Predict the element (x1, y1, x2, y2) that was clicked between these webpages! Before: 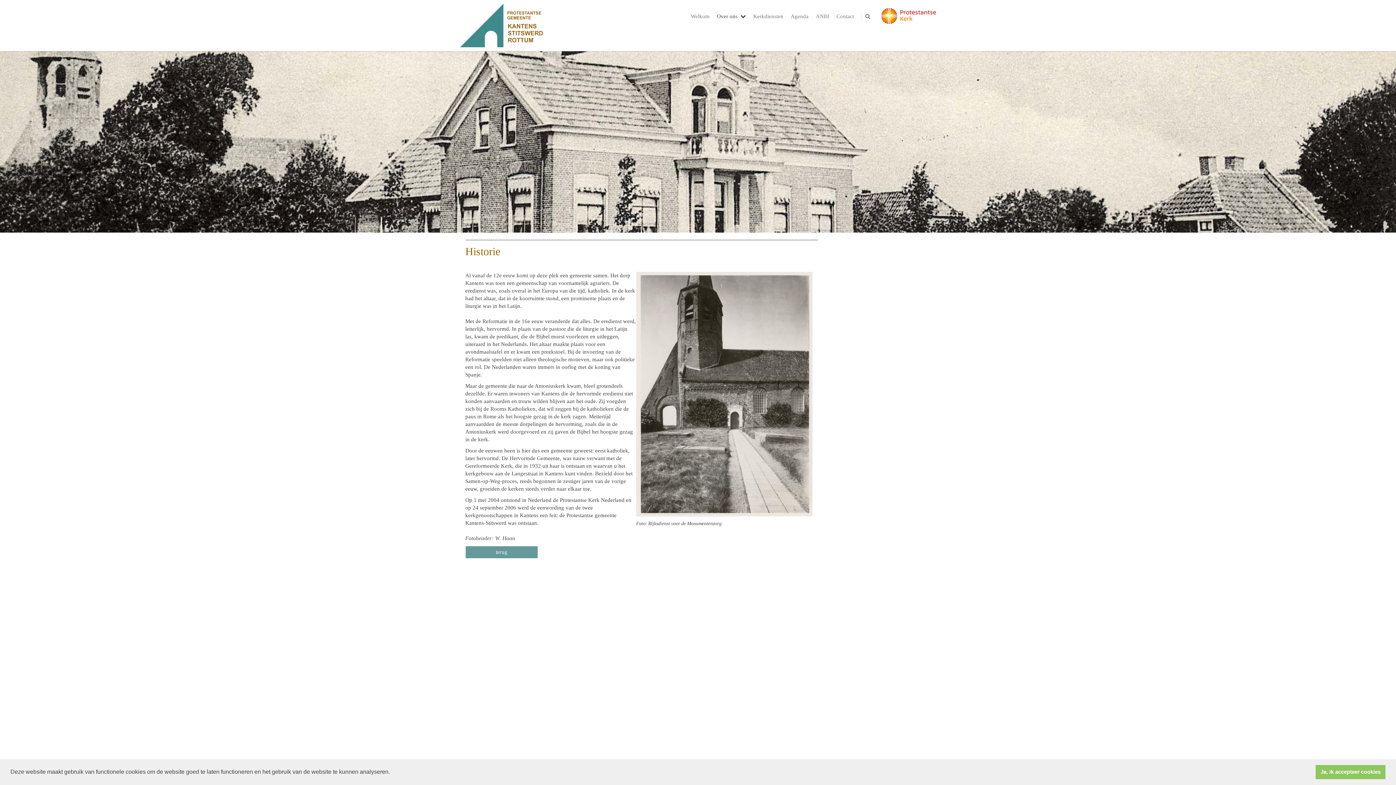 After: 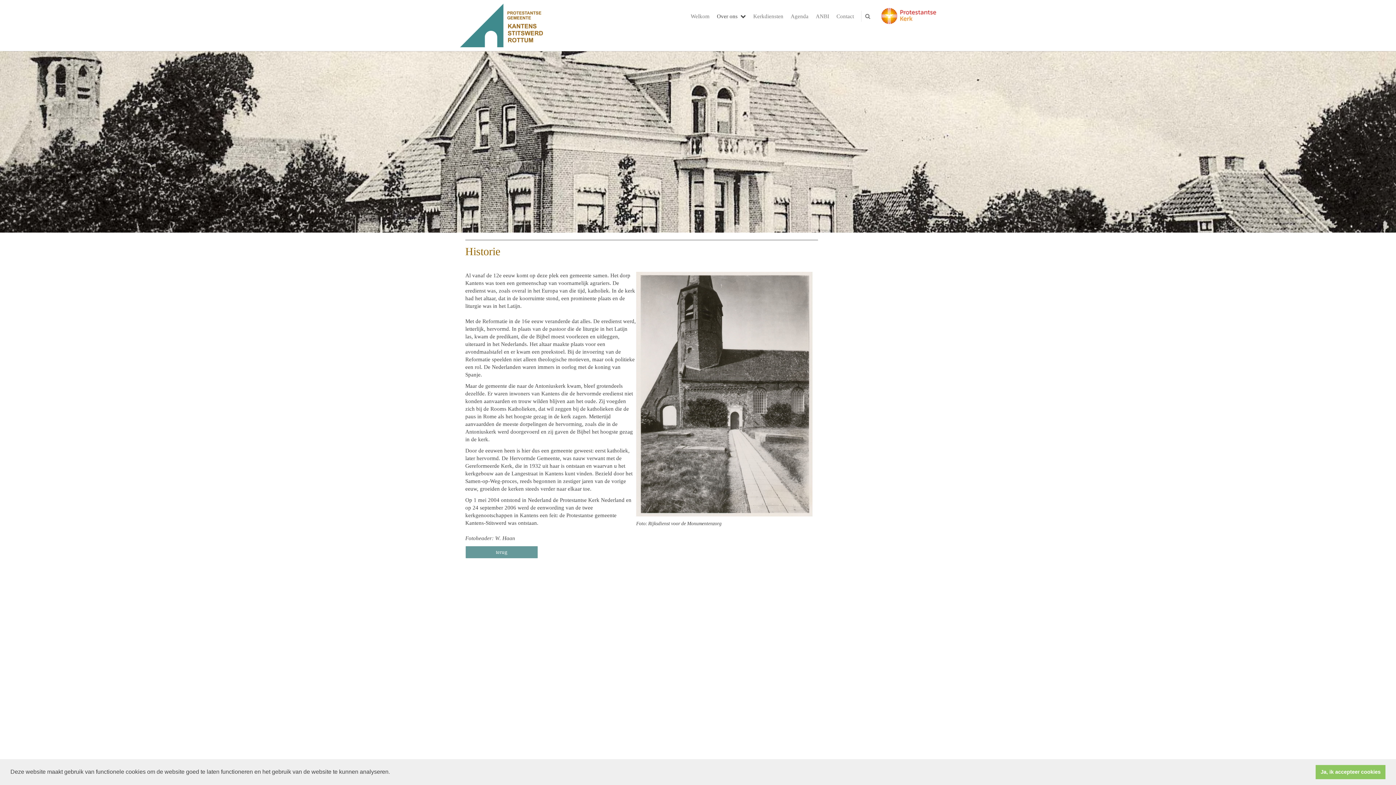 Action: bbox: (881, 12, 936, 18)